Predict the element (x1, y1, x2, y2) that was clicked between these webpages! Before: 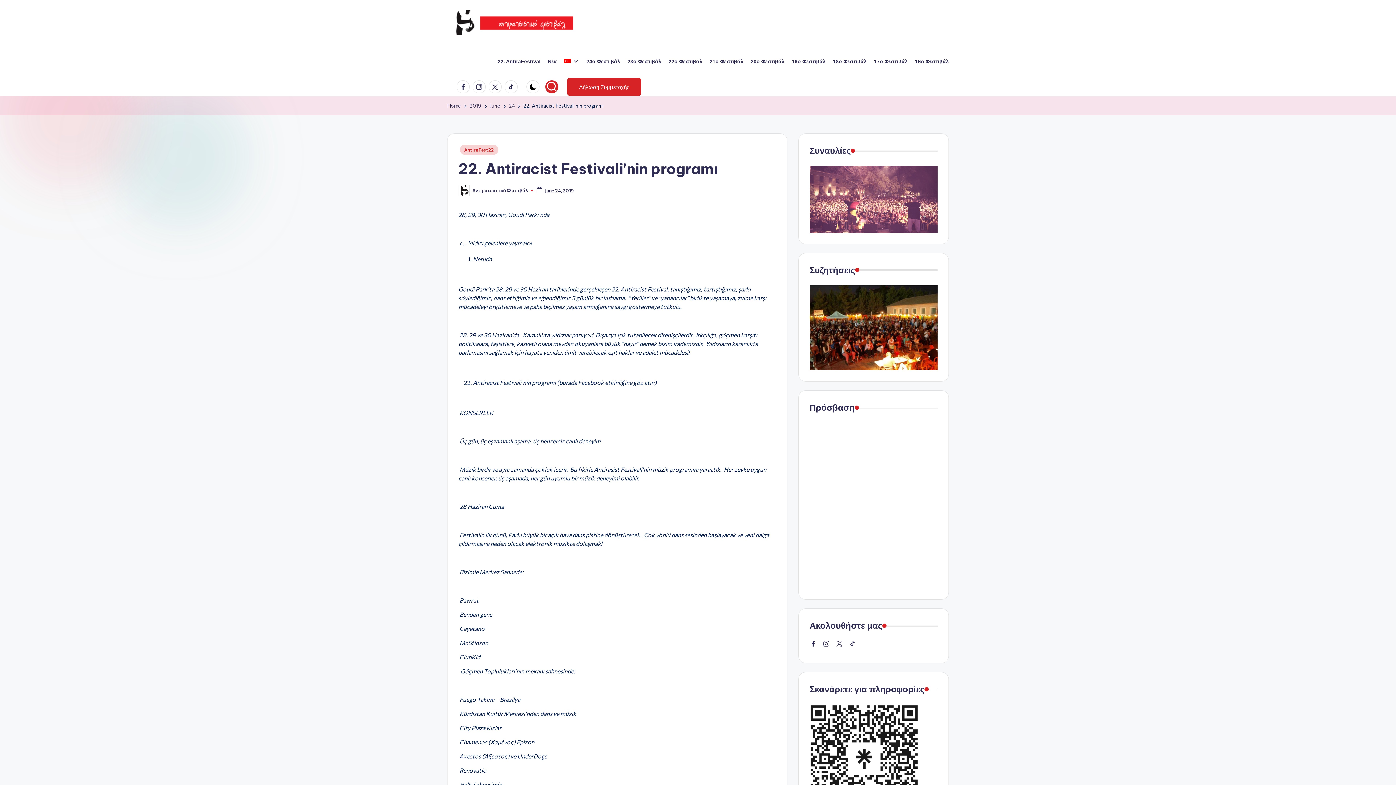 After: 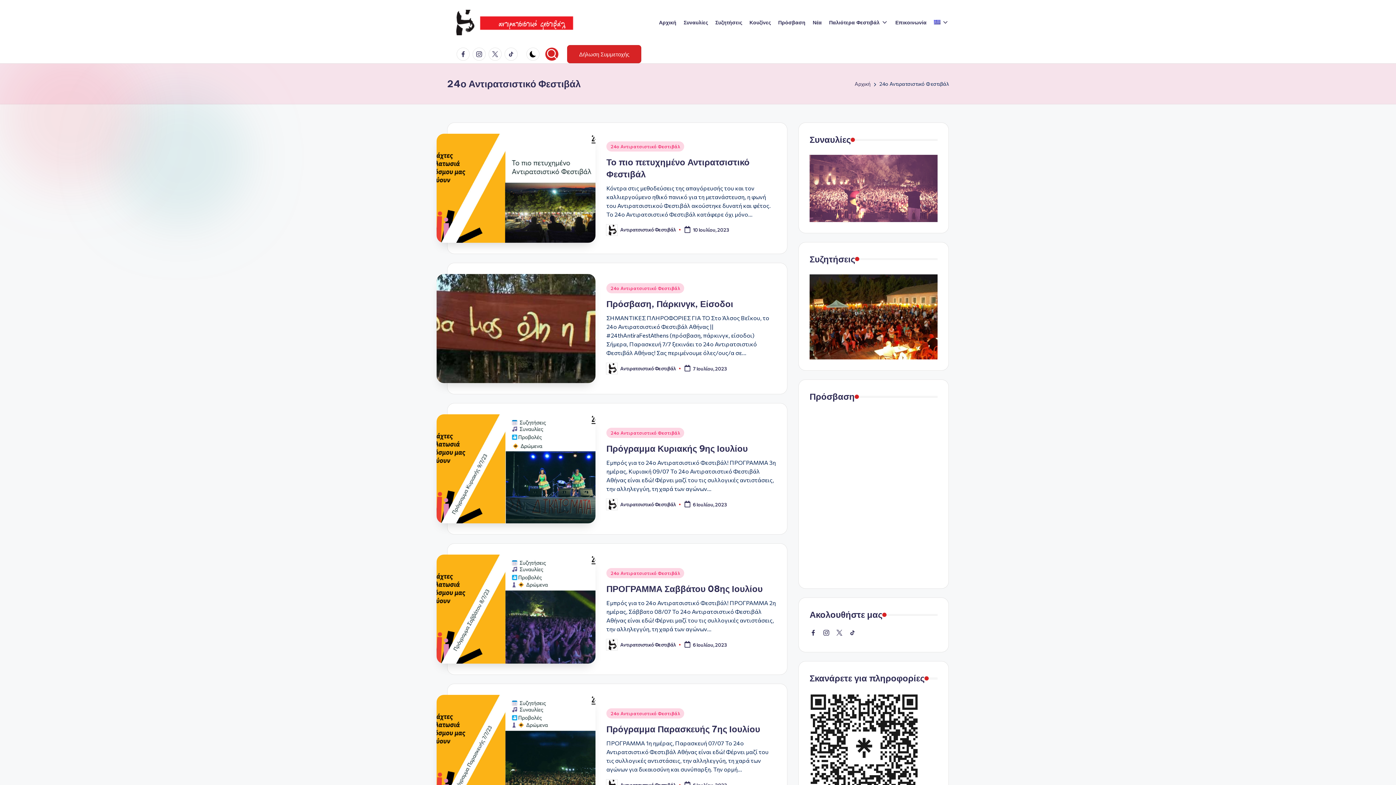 Action: bbox: (586, 57, 620, 65) label: 24ο Φεστιβάλ